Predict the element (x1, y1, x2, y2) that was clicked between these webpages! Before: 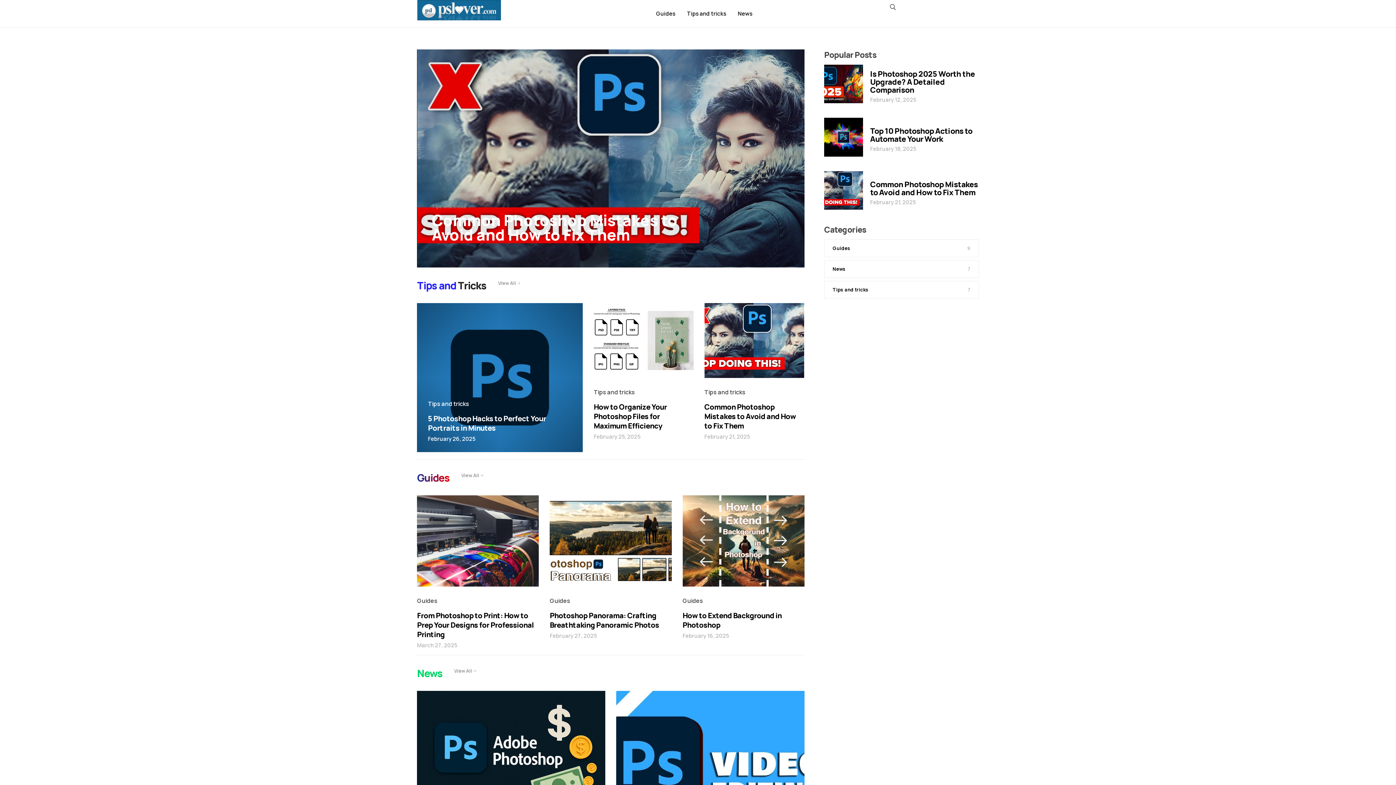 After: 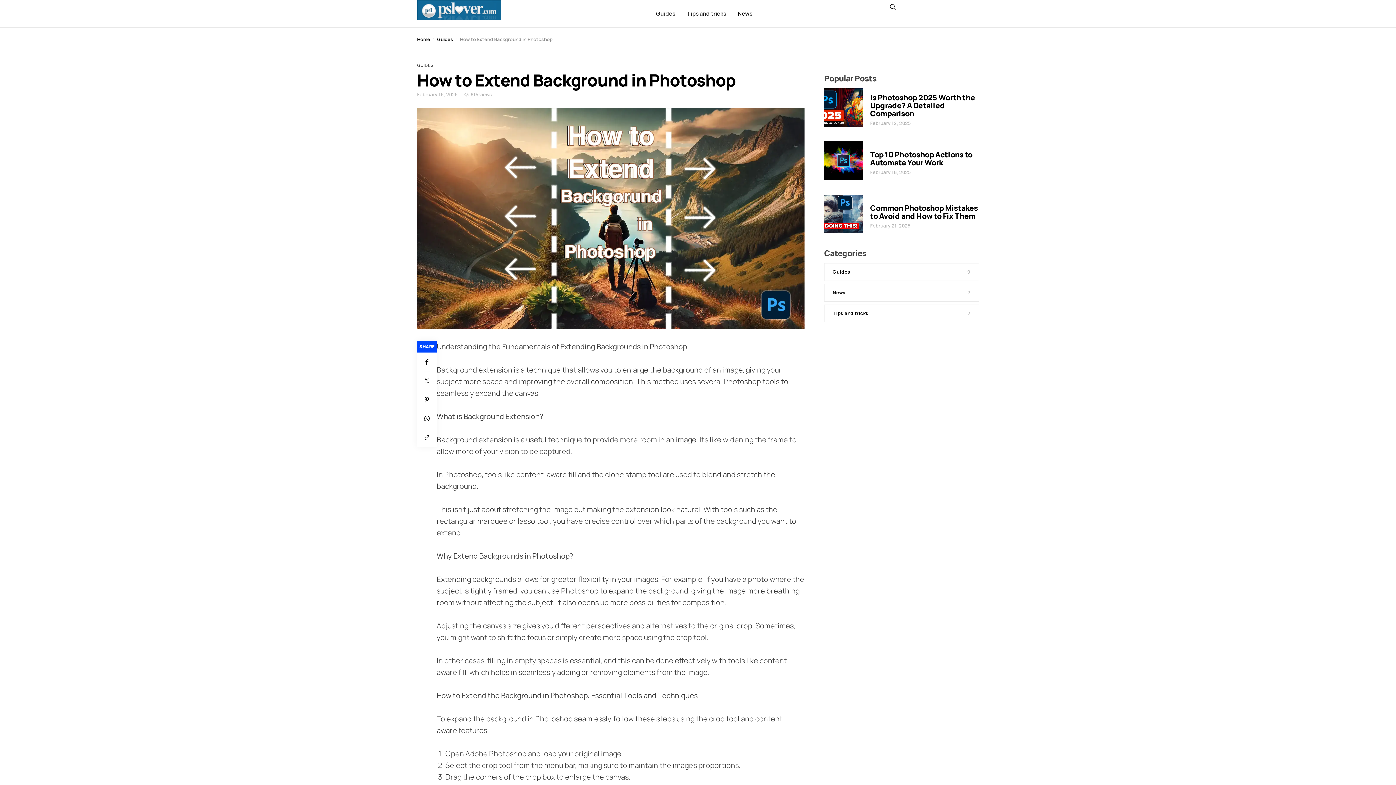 Action: bbox: (682, 495, 804, 587)